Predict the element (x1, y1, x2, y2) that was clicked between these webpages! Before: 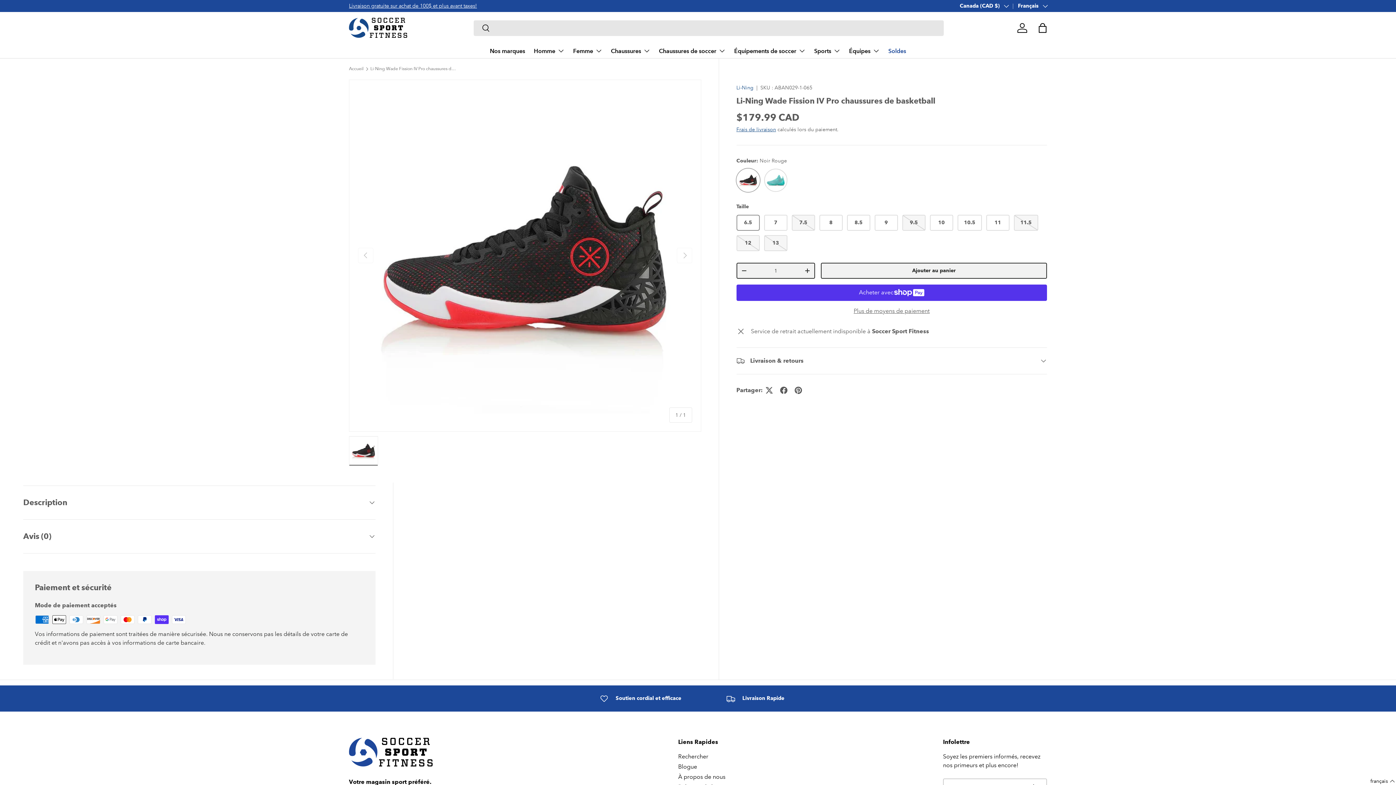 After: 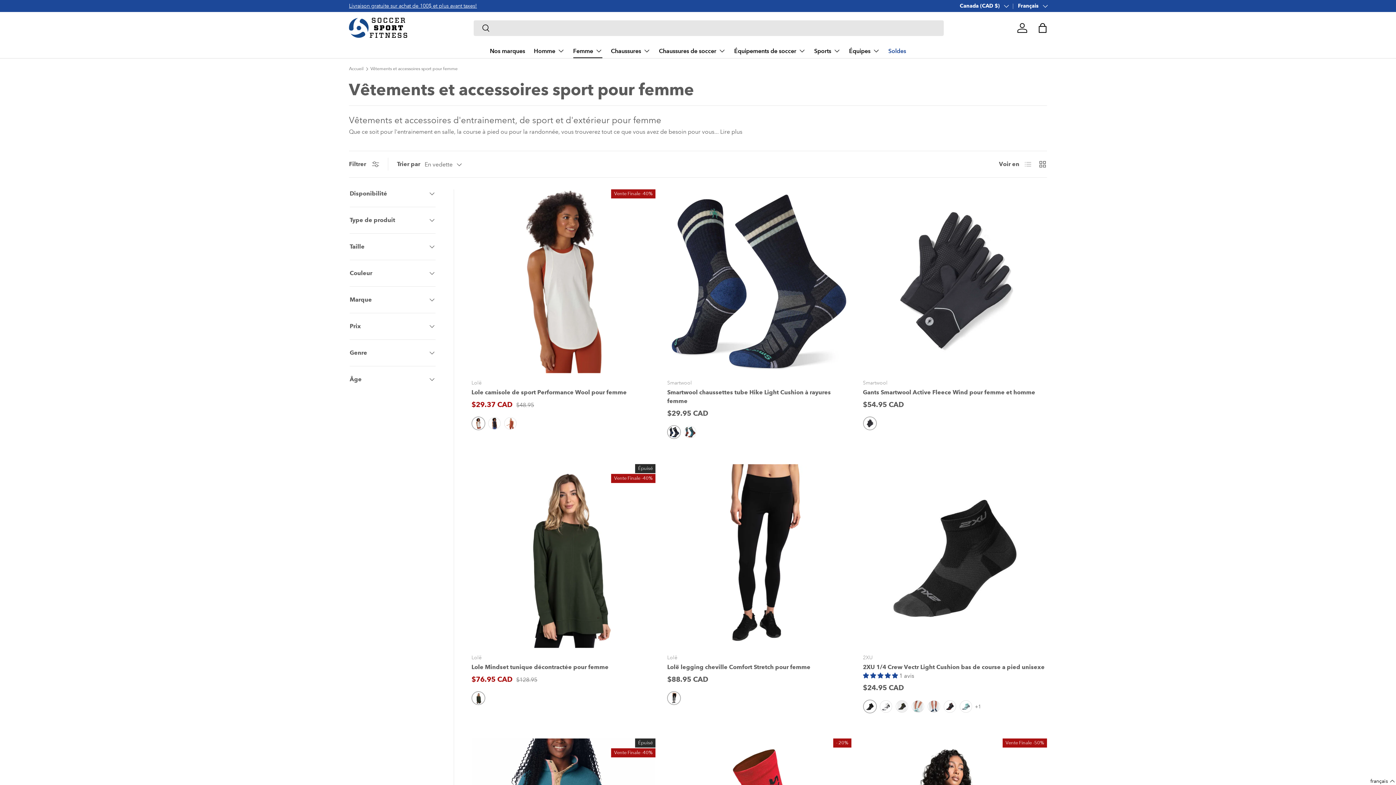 Action: bbox: (573, 43, 602, 58) label: Femme